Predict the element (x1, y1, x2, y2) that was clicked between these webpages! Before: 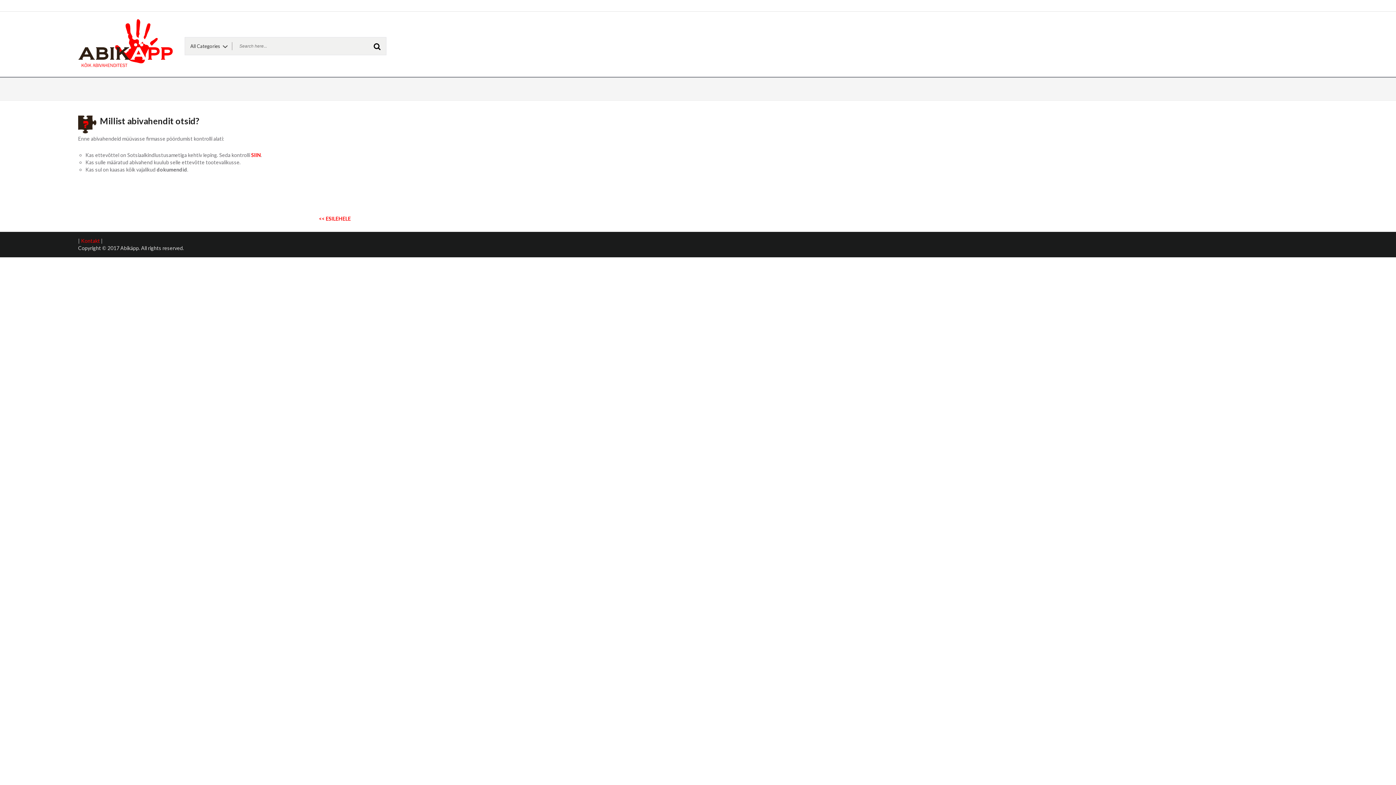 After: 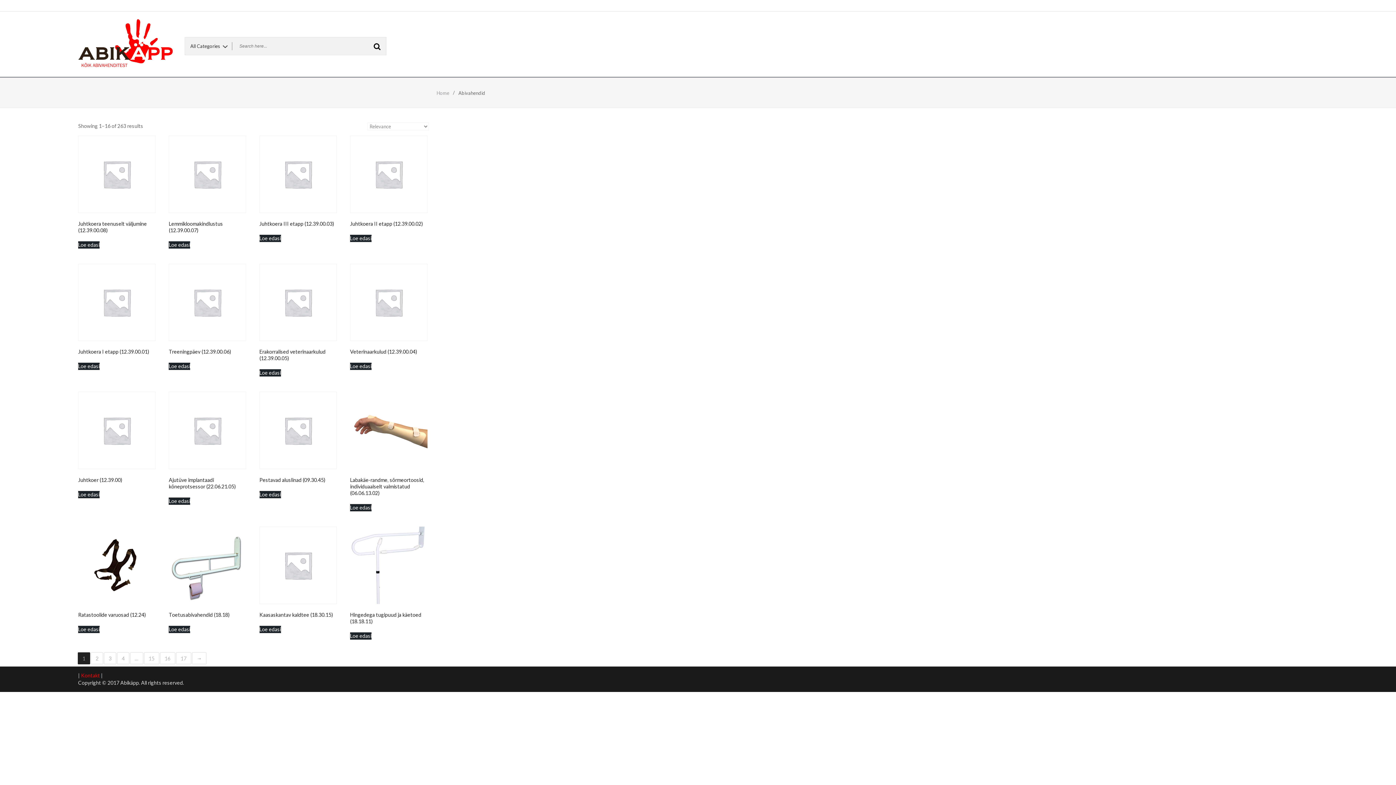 Action: bbox: (368, 37, 386, 54)